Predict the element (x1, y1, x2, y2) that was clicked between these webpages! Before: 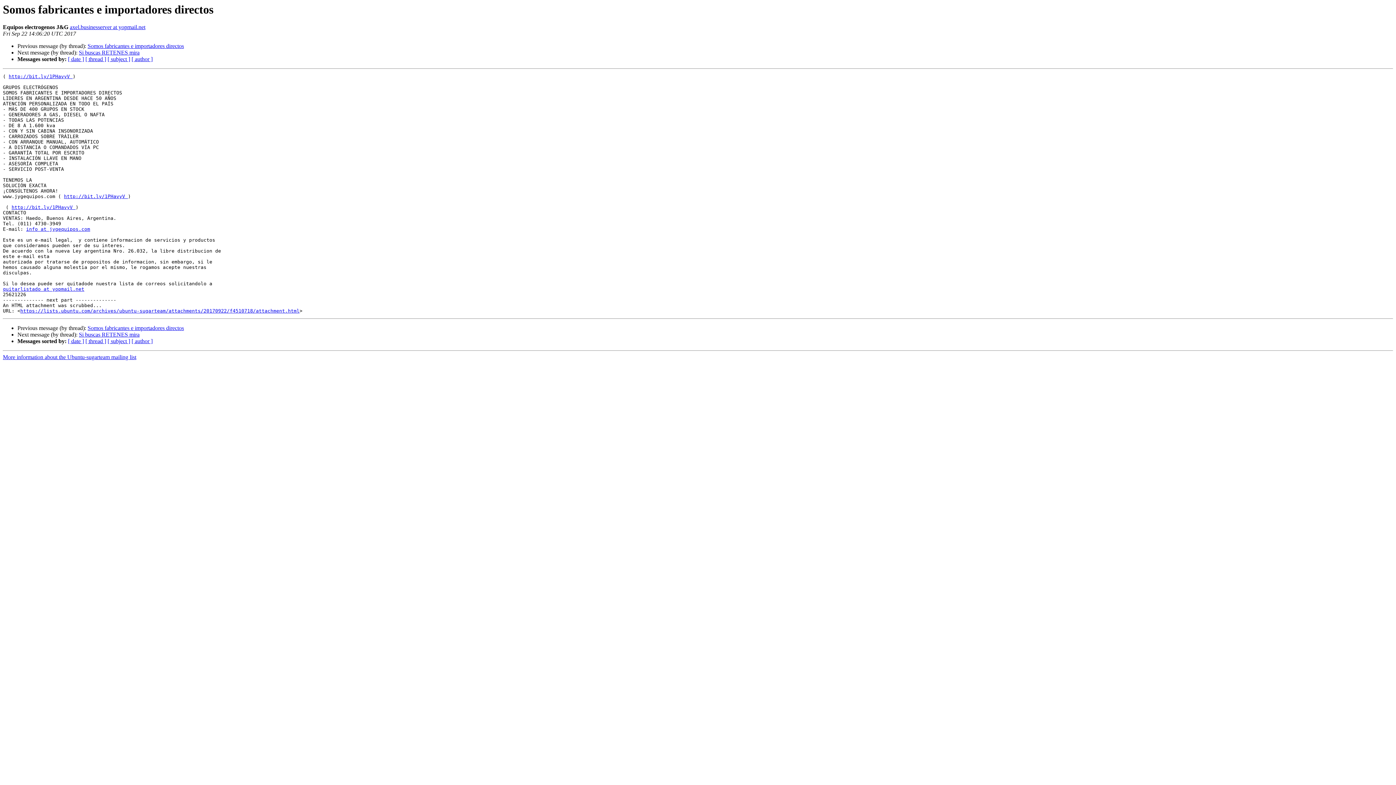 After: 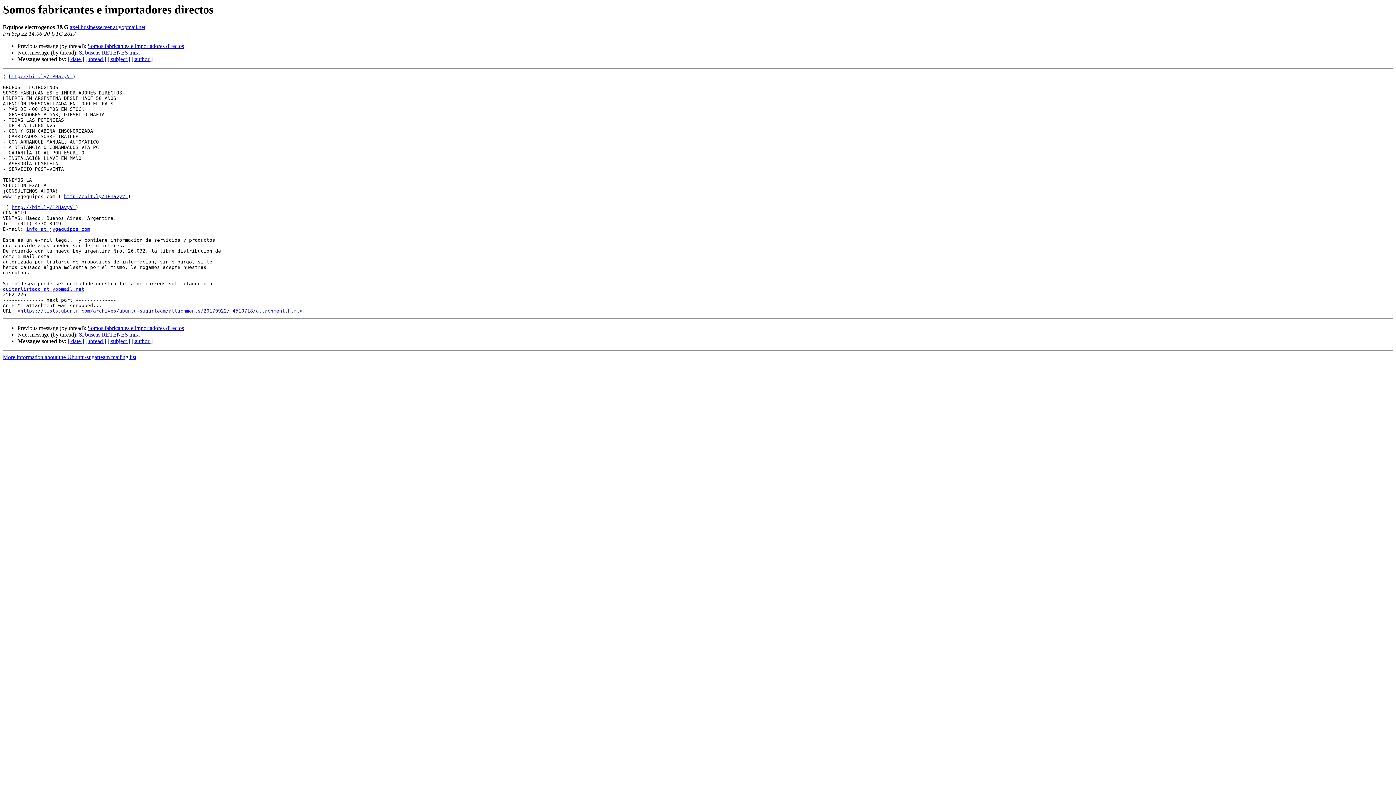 Action: label: axel.businesserver at yopmail.net bbox: (69, 24, 145, 30)